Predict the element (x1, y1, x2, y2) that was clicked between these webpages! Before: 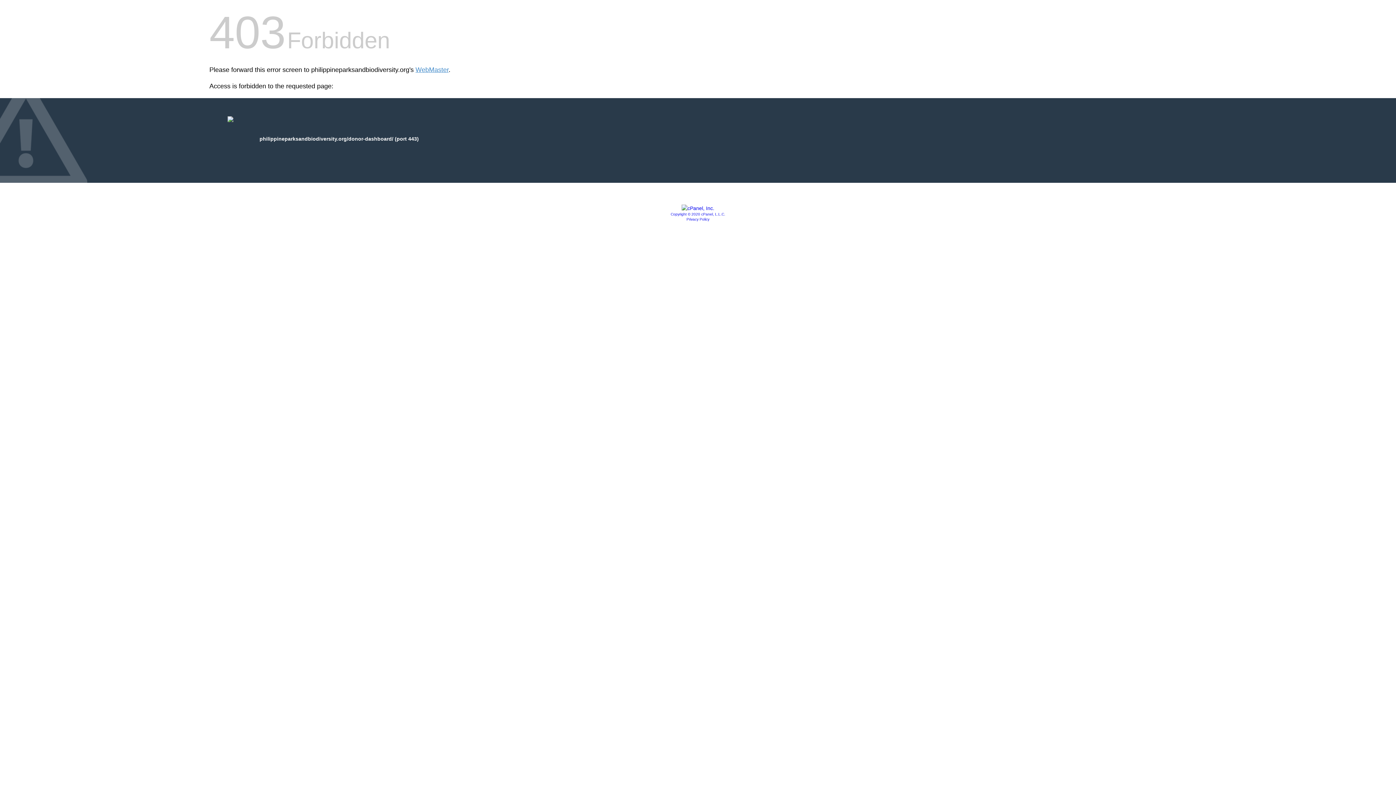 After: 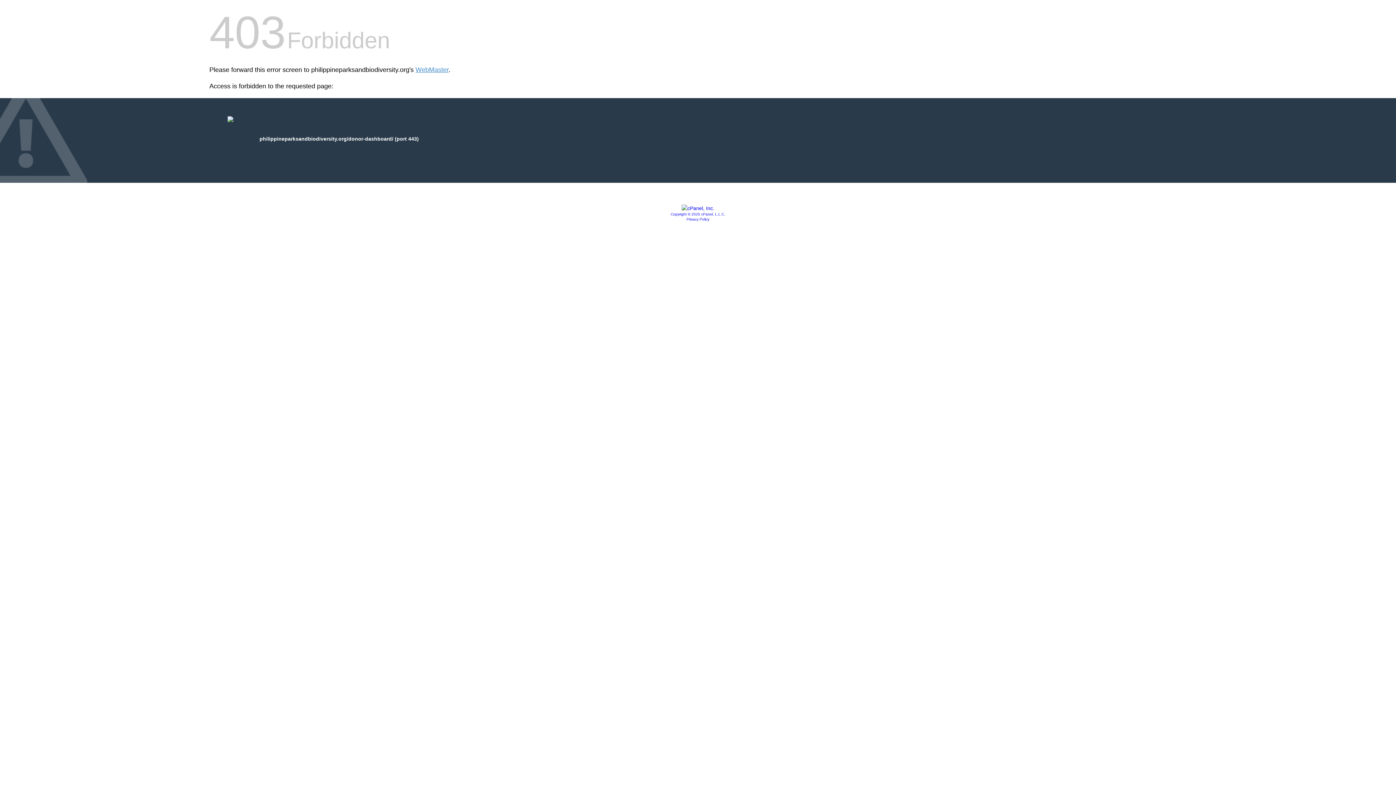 Action: bbox: (686, 217, 709, 221) label: Privacy Policy